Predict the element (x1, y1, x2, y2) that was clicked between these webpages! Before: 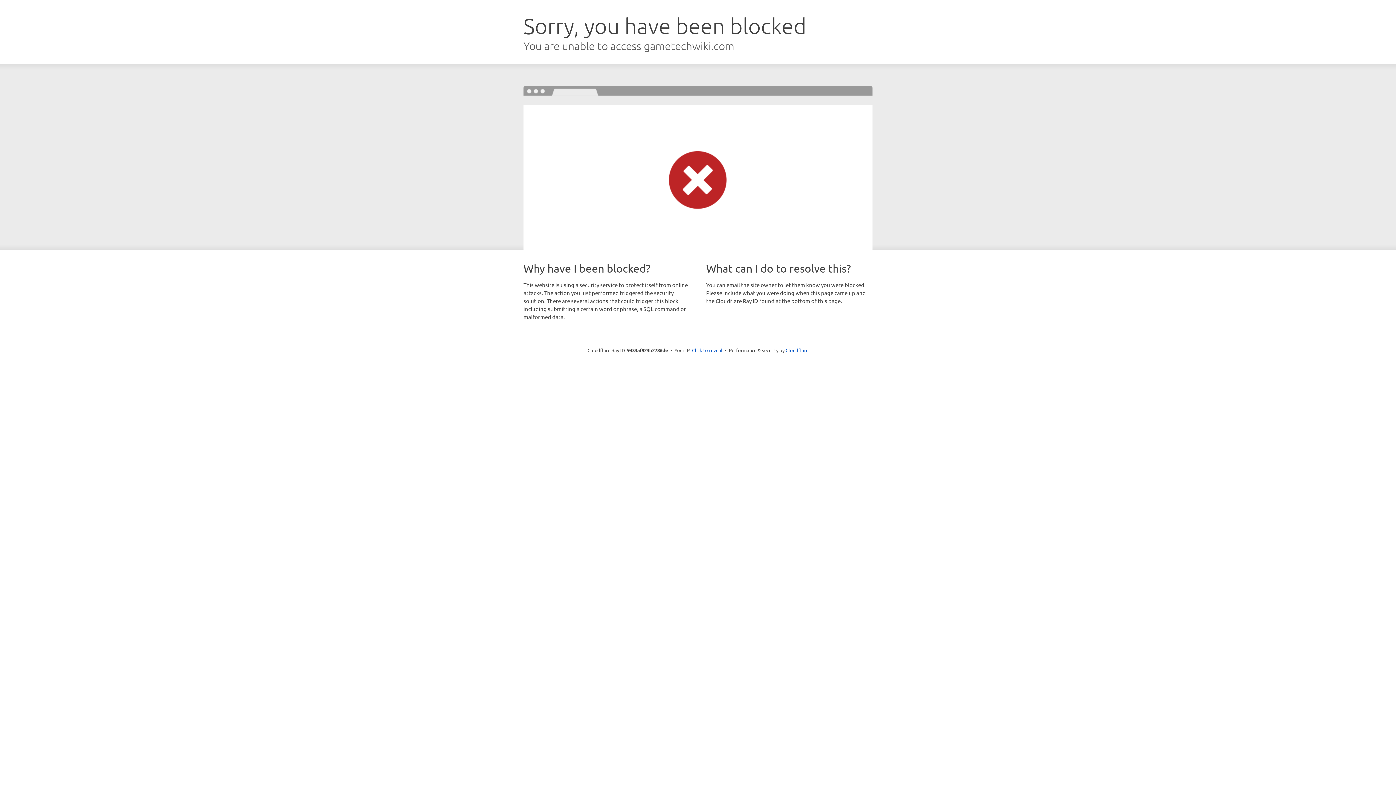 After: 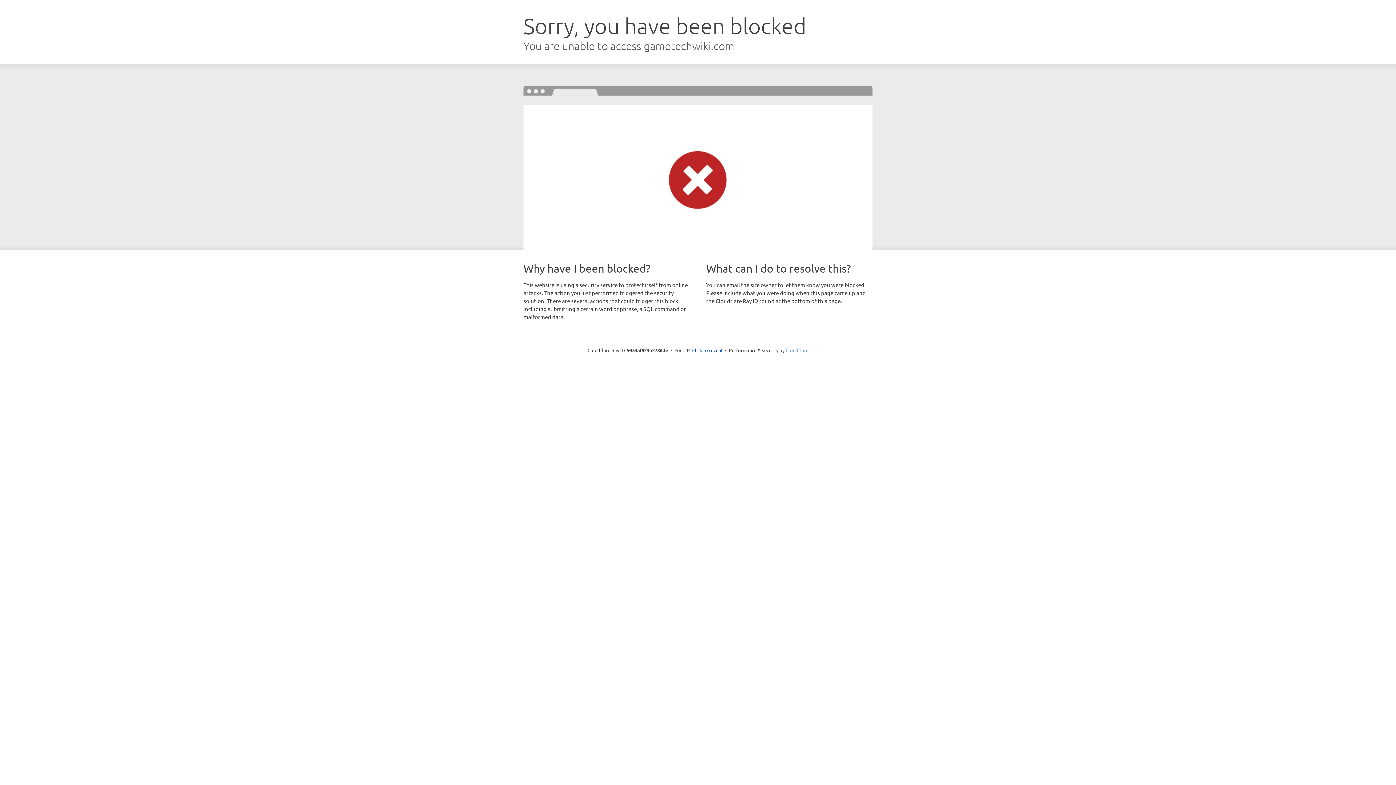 Action: bbox: (785, 347, 808, 353) label: Cloudflare